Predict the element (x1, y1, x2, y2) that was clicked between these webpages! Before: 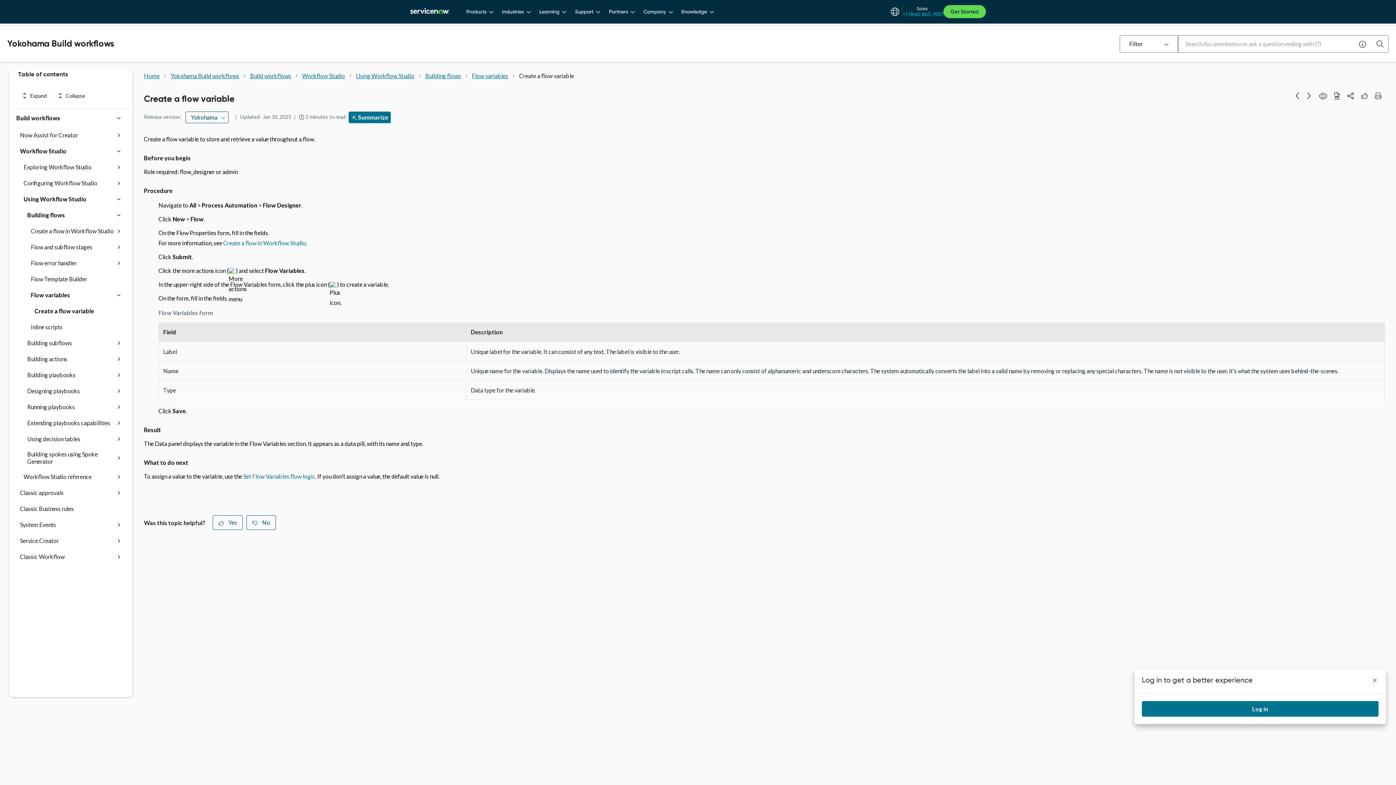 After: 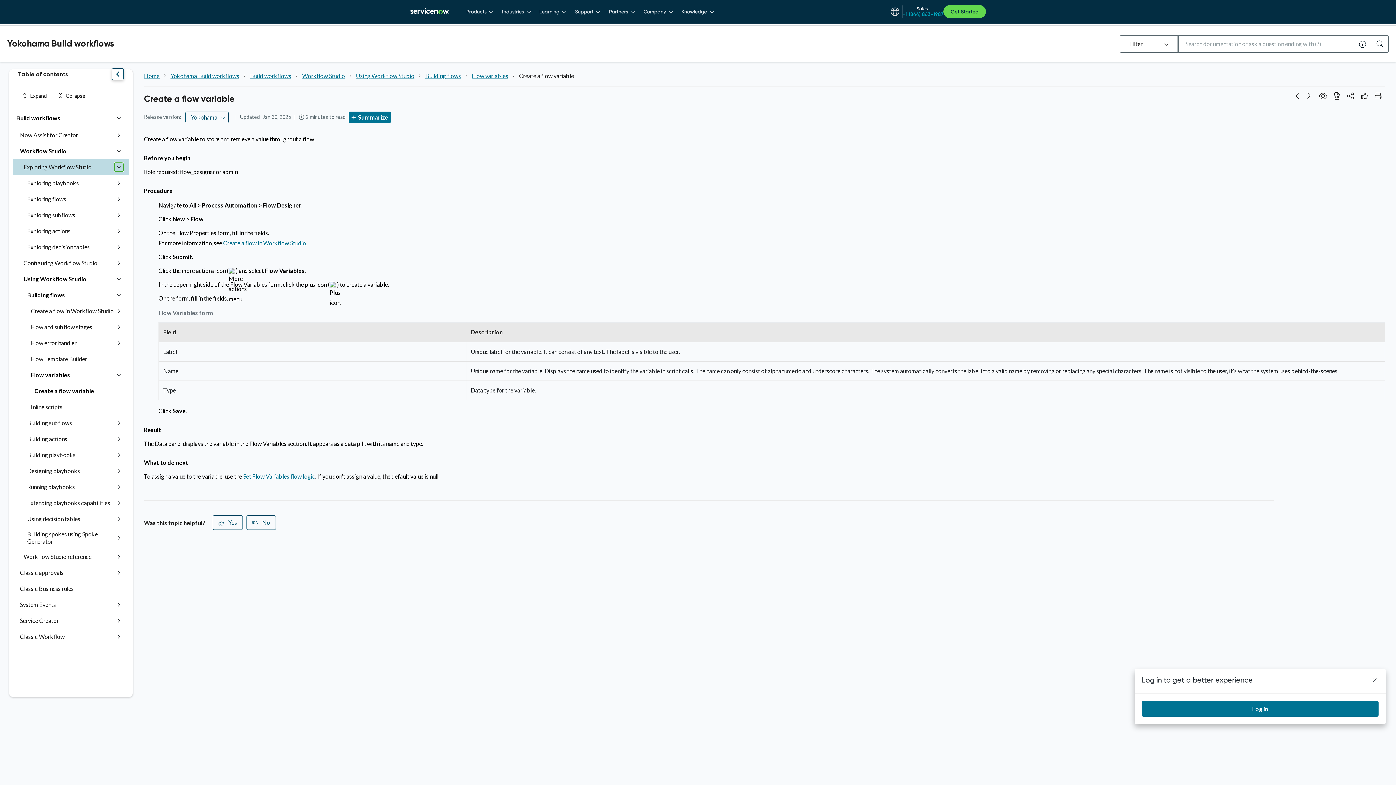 Action: bbox: (114, 162, 123, 171)